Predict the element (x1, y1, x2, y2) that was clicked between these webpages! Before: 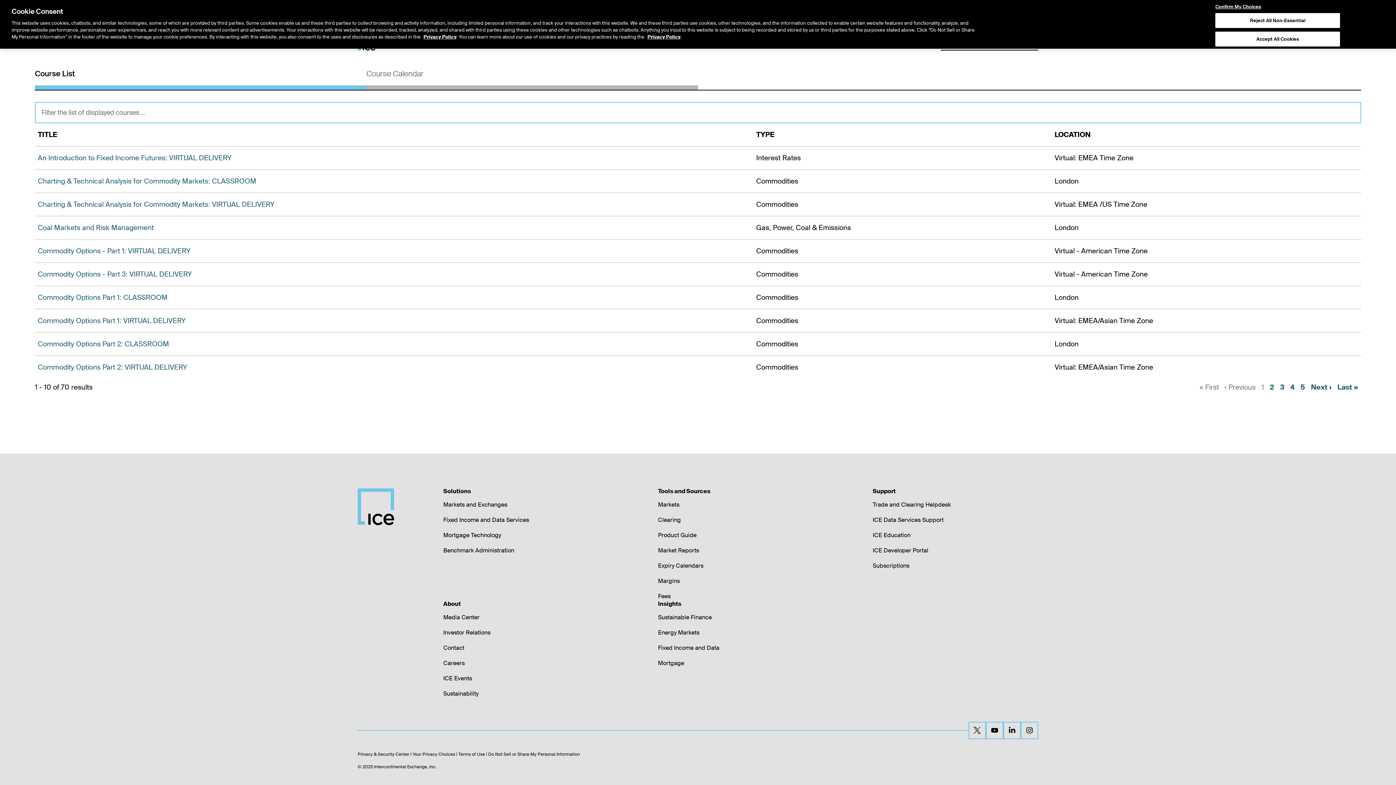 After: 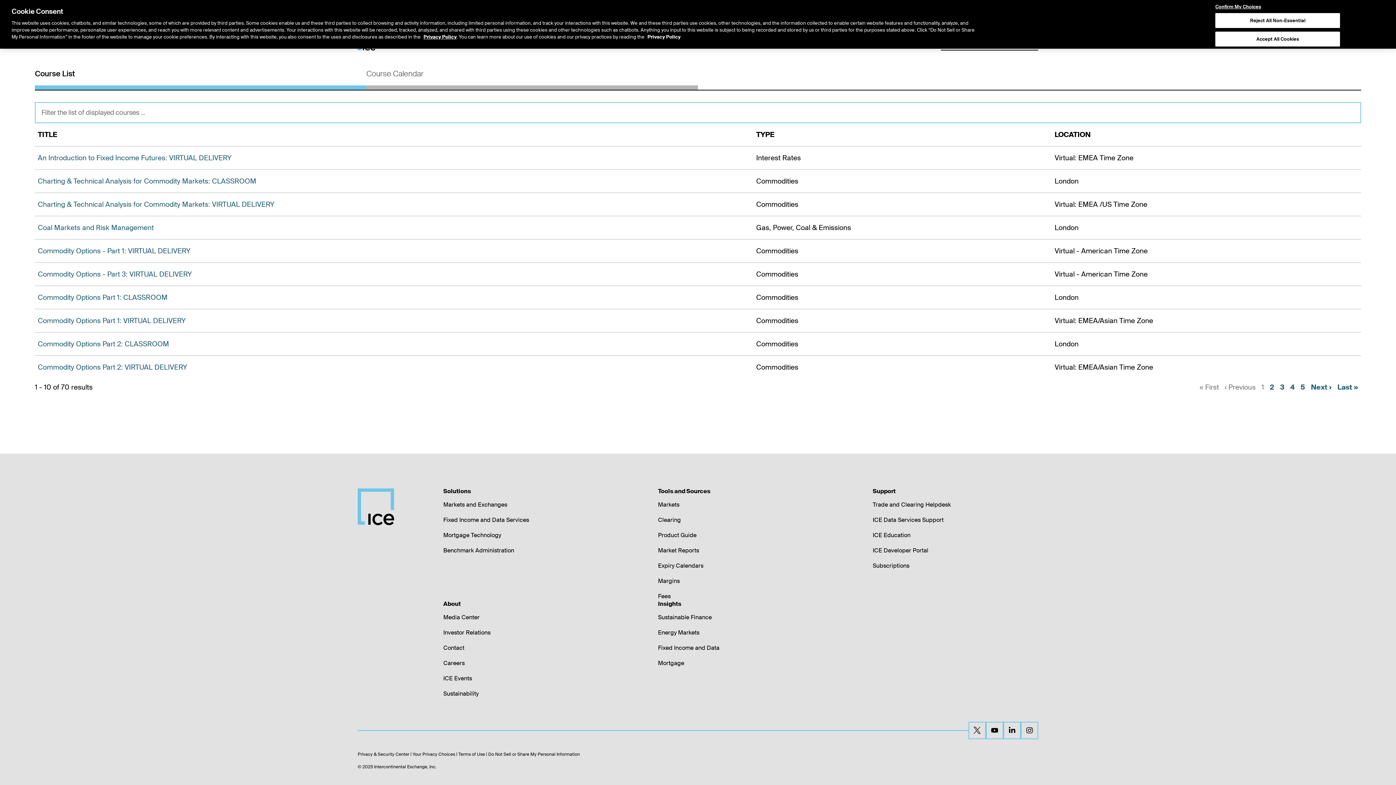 Action: bbox: (647, 33, 680, 39) label: Privacy Policy